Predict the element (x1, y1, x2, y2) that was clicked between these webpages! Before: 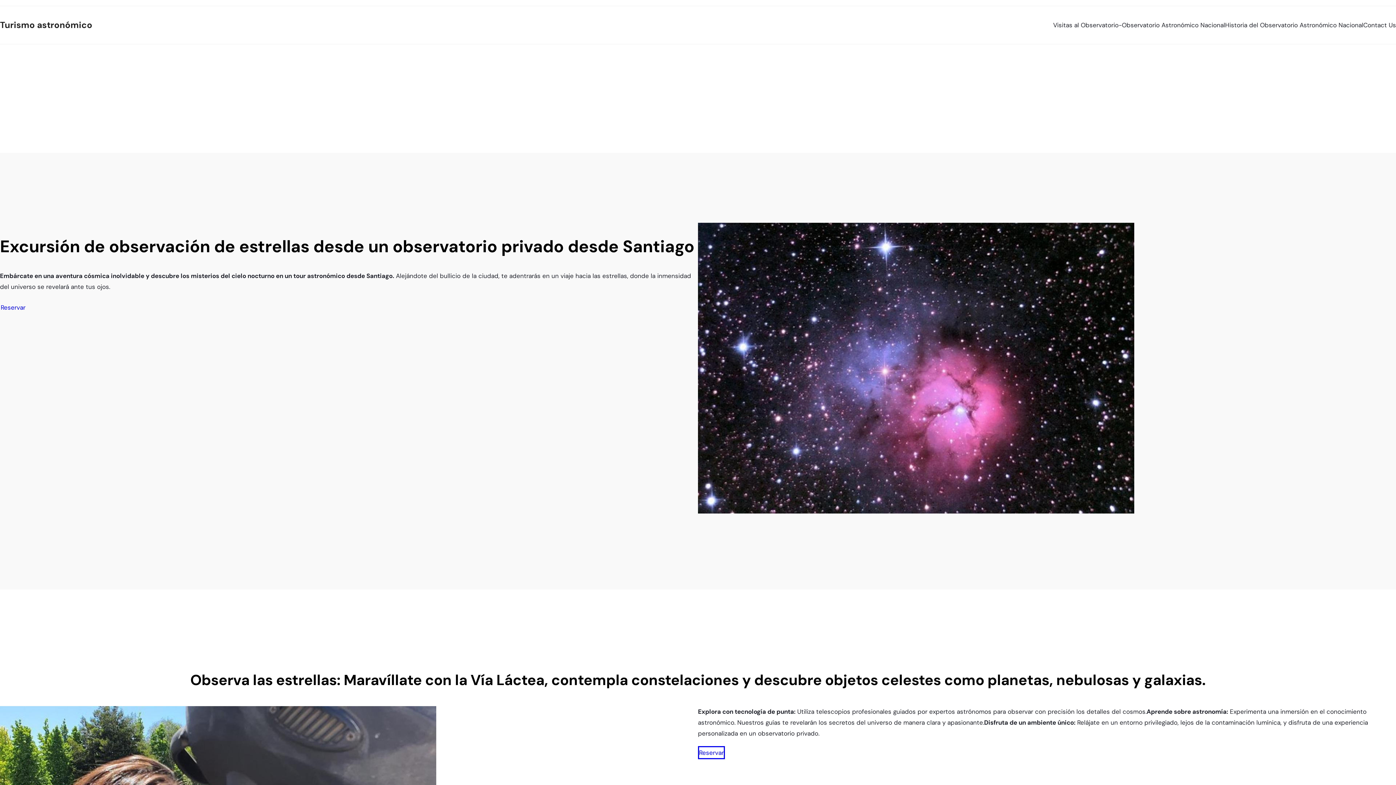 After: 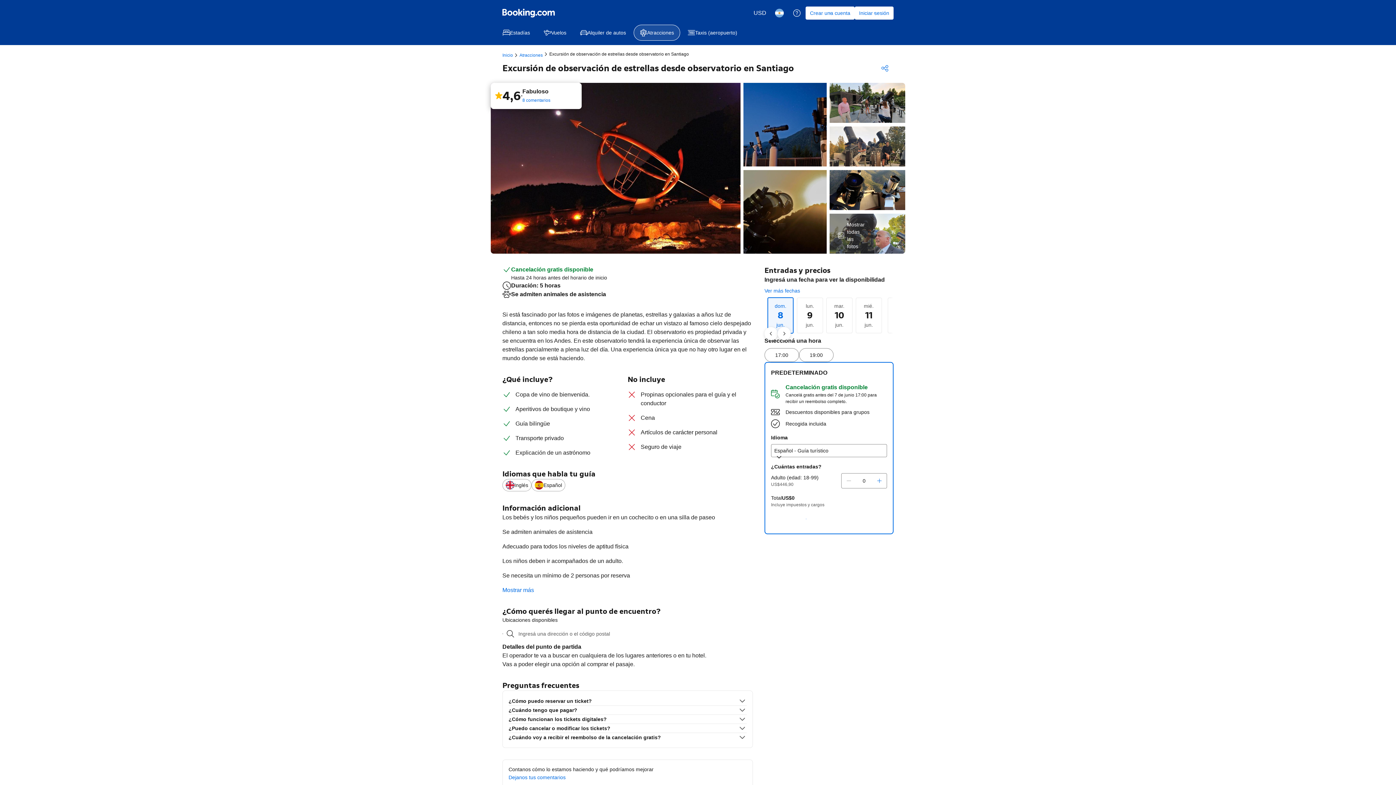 Action: label: Reservar bbox: (698, 746, 725, 759)